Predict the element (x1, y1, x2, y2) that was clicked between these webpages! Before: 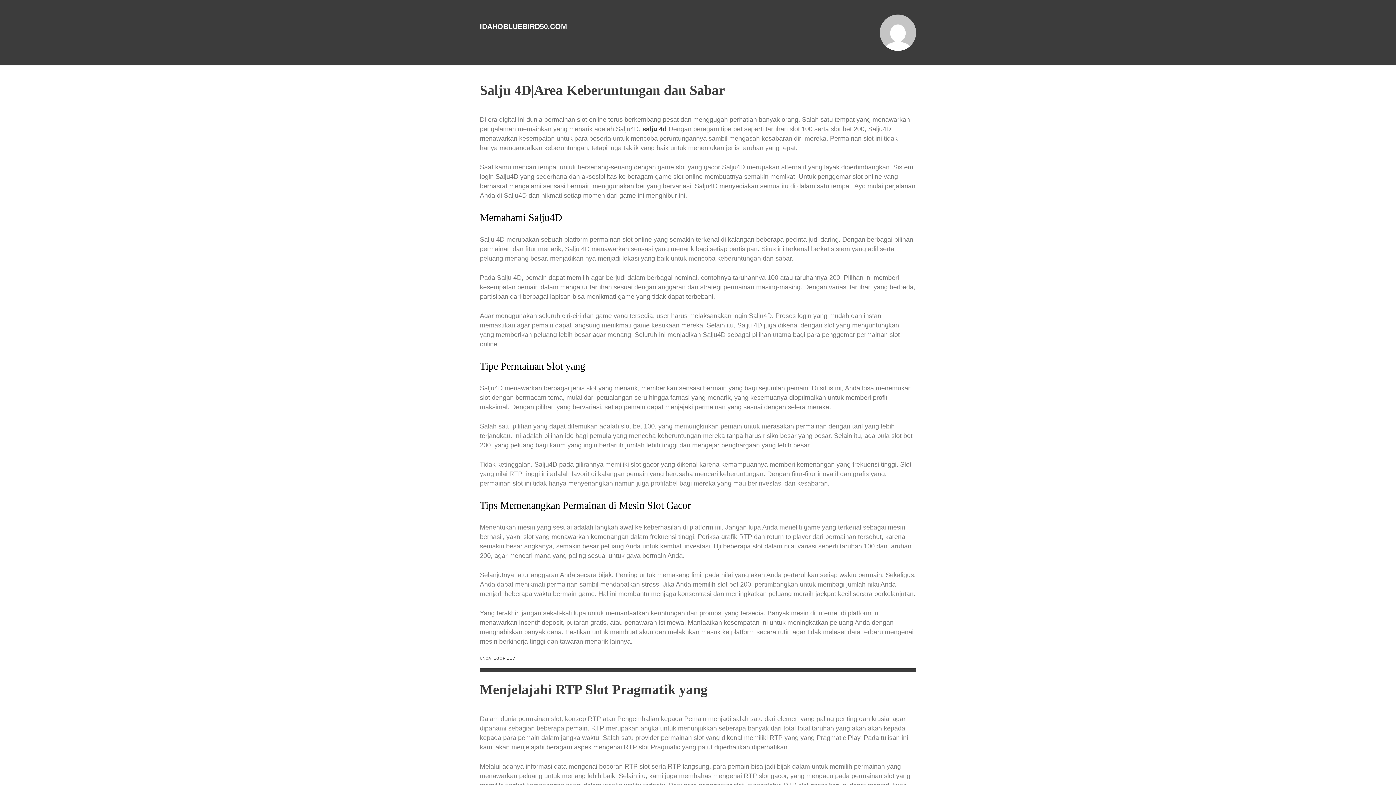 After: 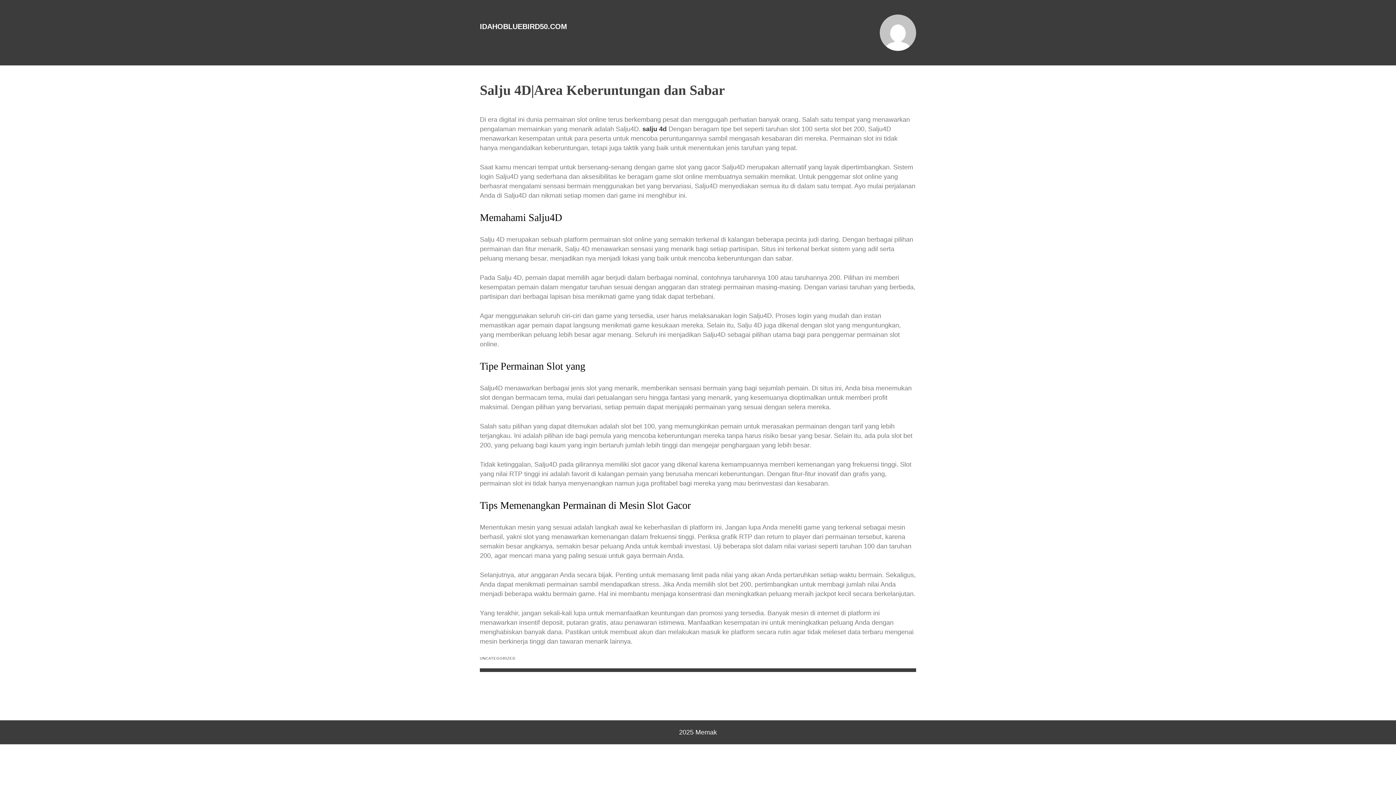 Action: label: Salju 4D|Area Keberuntungan dan Sabar bbox: (480, 82, 725, 97)